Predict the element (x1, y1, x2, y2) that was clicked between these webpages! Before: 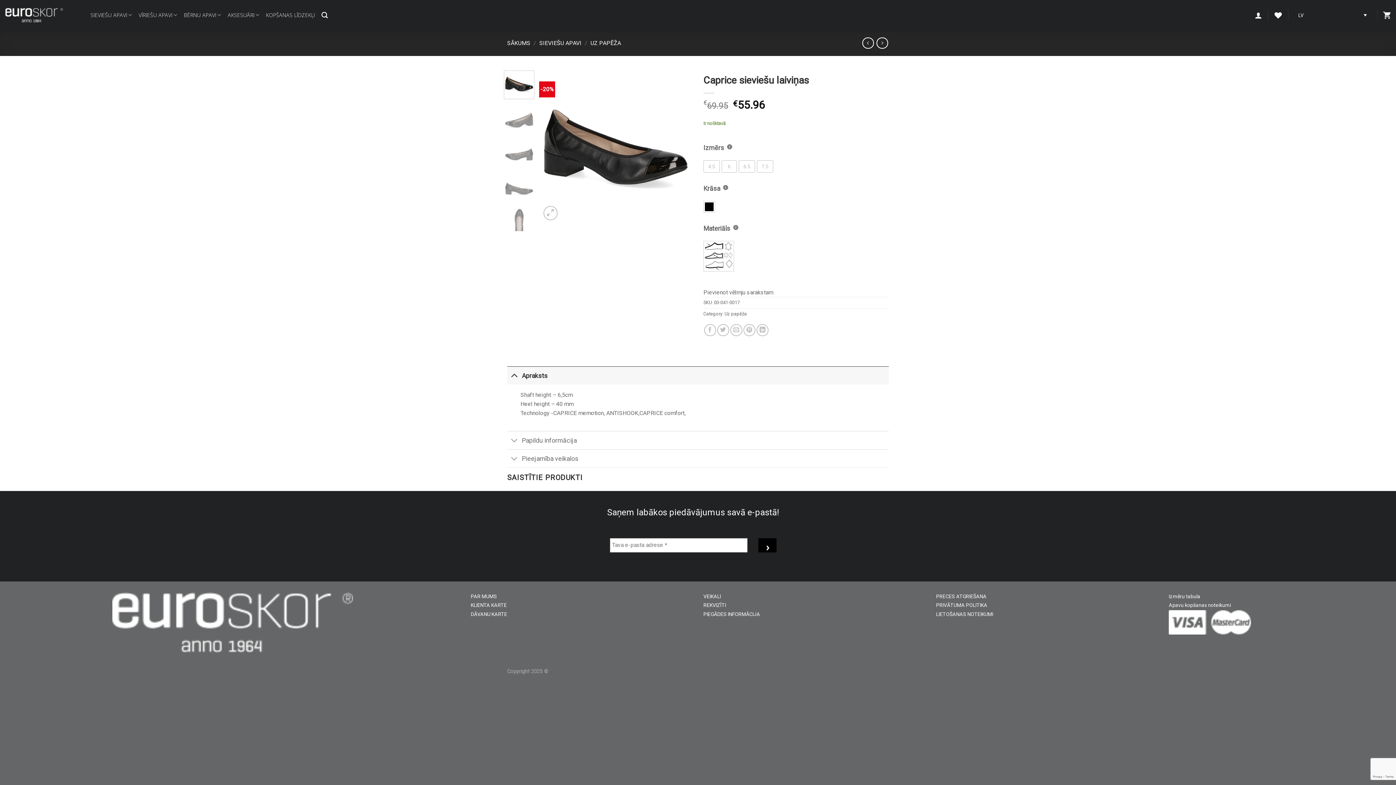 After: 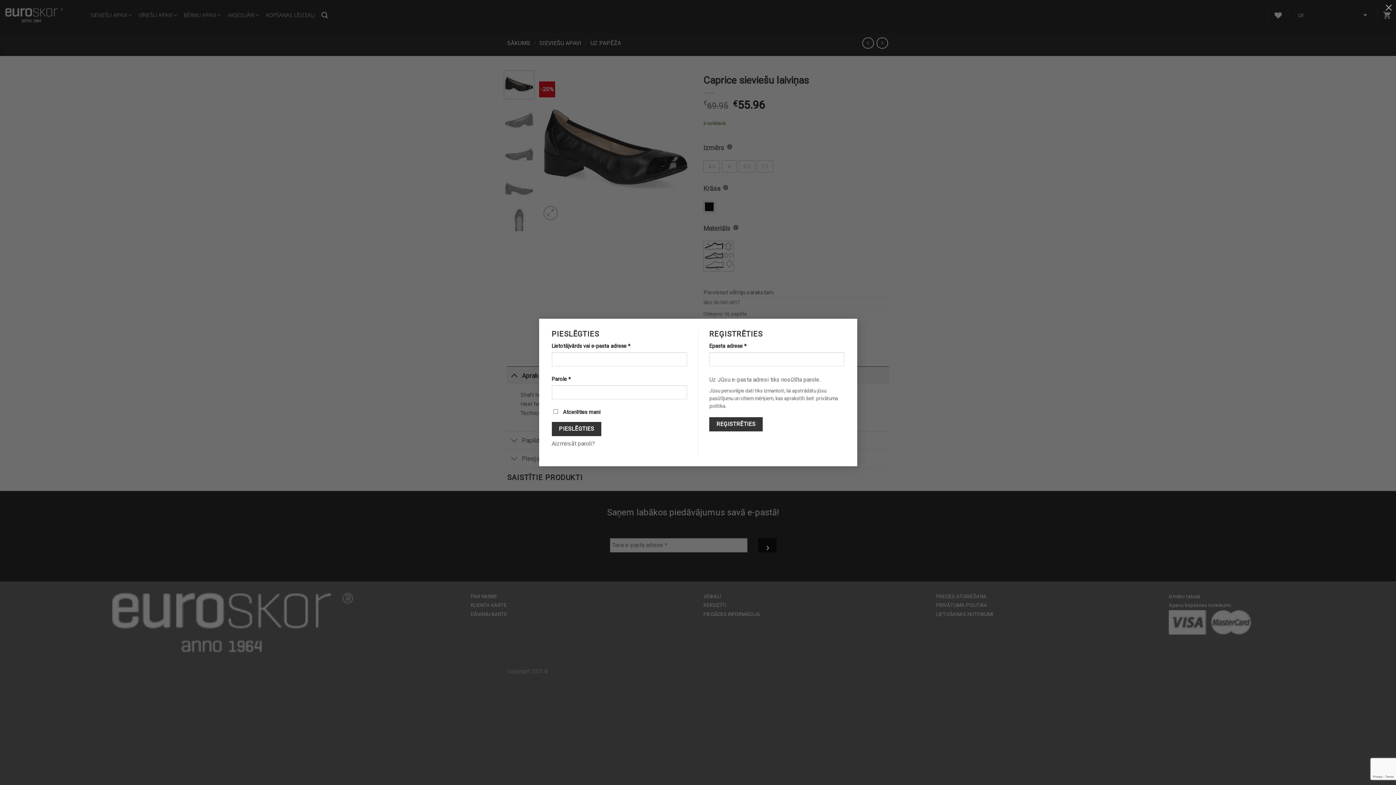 Action: bbox: (1255, 7, 1262, 23)